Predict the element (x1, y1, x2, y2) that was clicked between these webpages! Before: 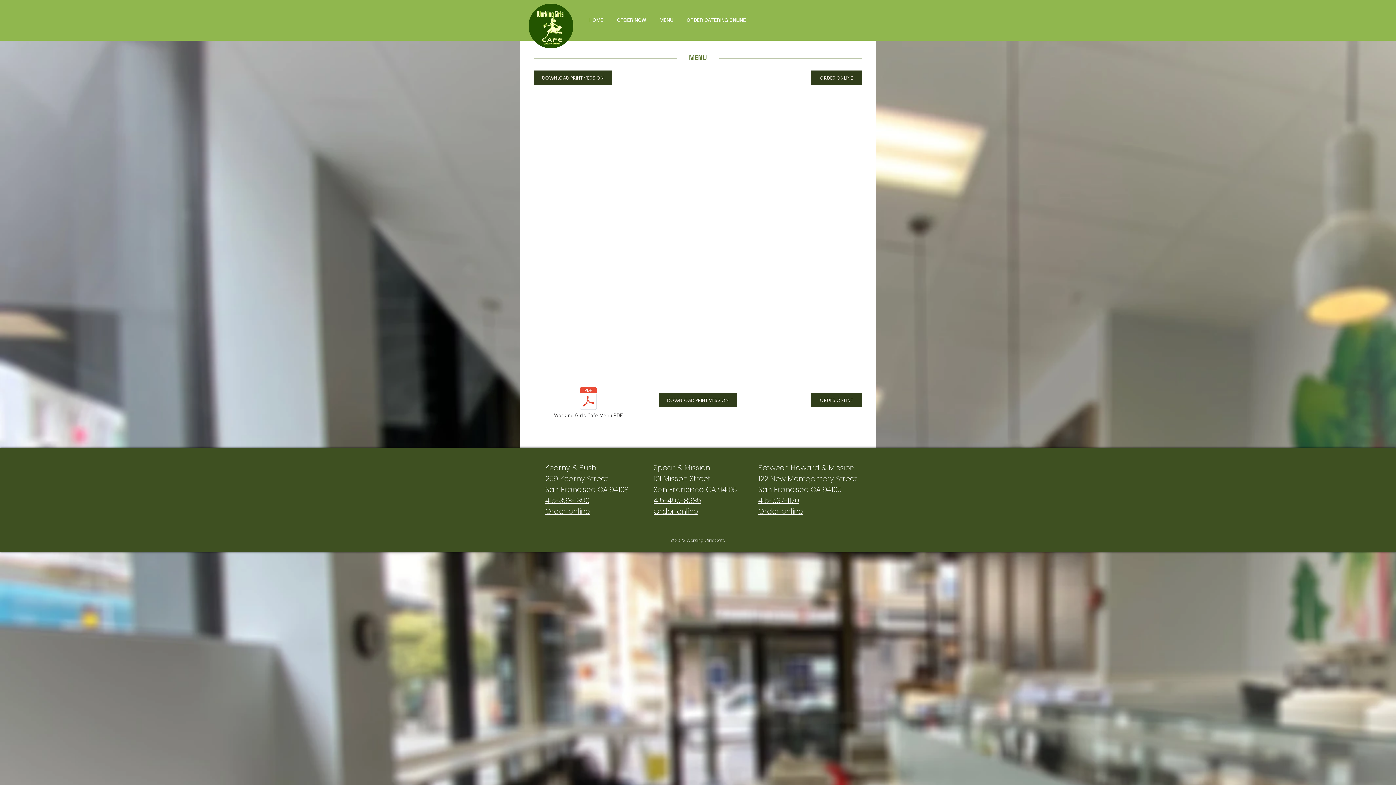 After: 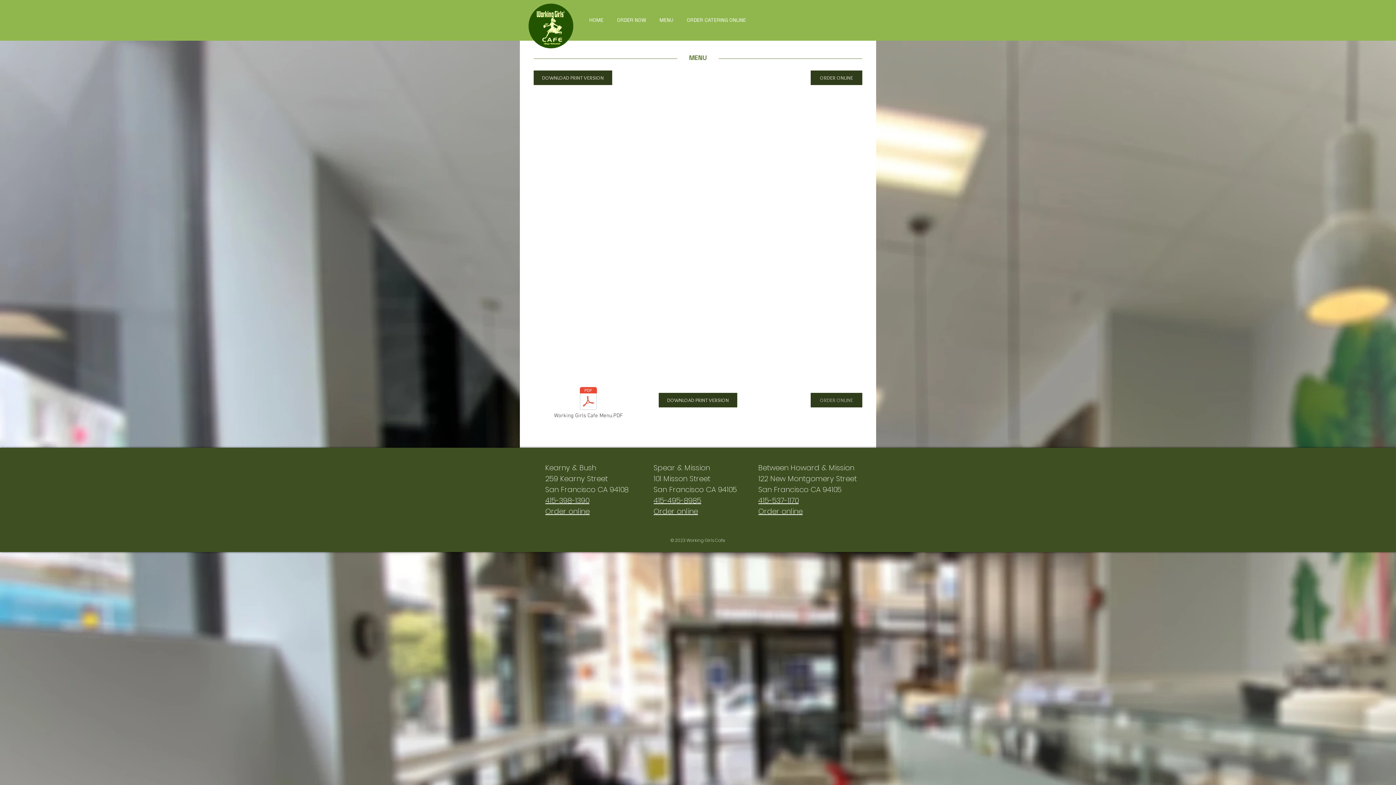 Action: label: ORDER ONLINE bbox: (810, 393, 862, 407)